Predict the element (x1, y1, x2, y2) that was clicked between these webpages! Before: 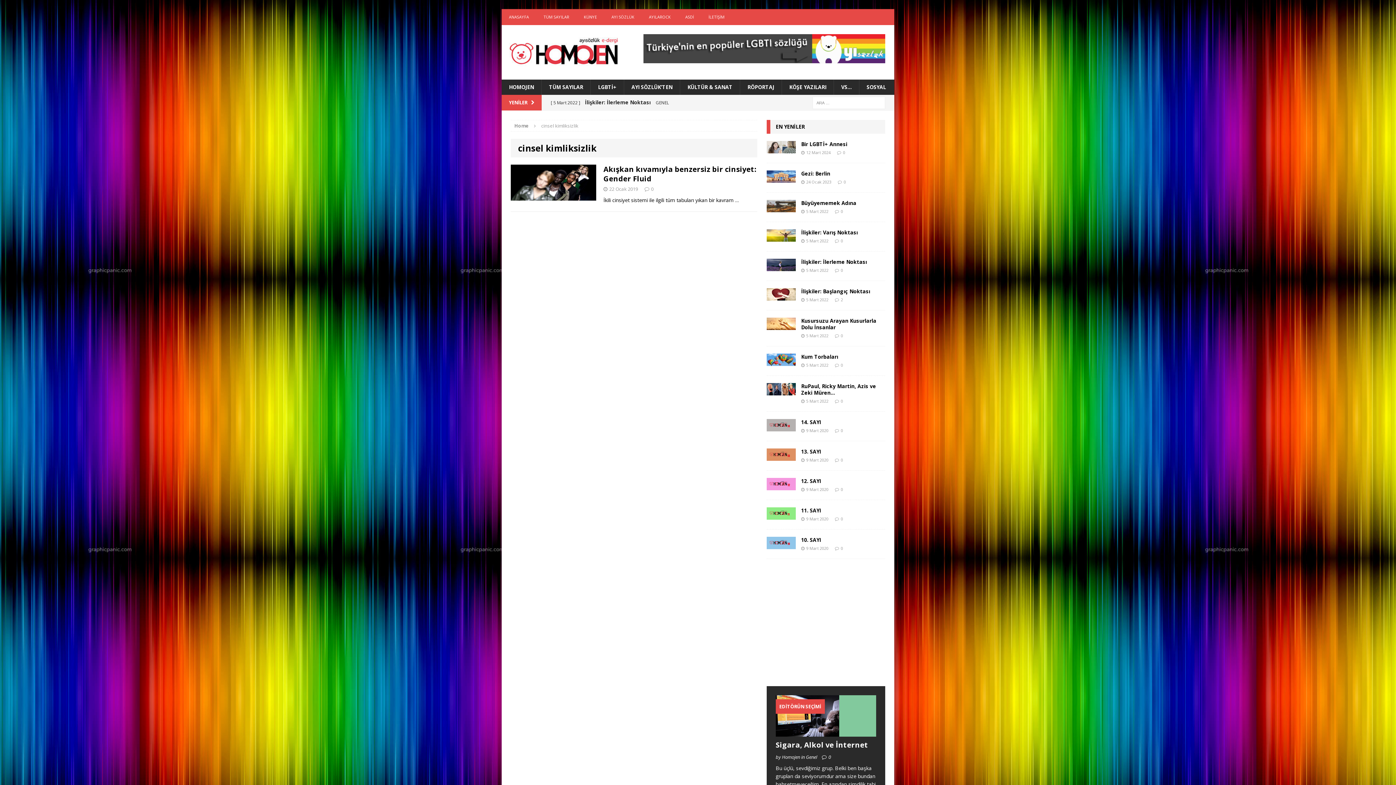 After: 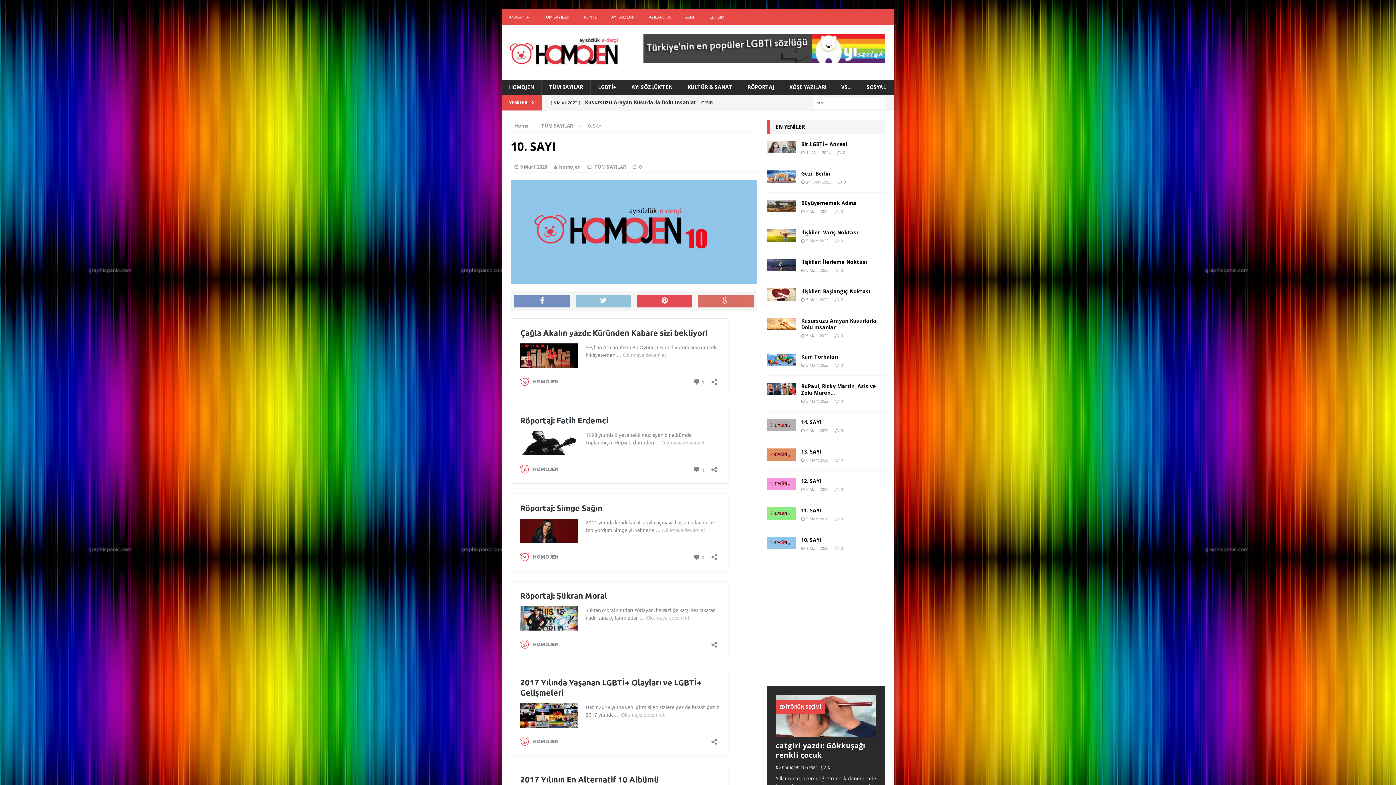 Action: bbox: (801, 536, 821, 543) label: 10. SAYI